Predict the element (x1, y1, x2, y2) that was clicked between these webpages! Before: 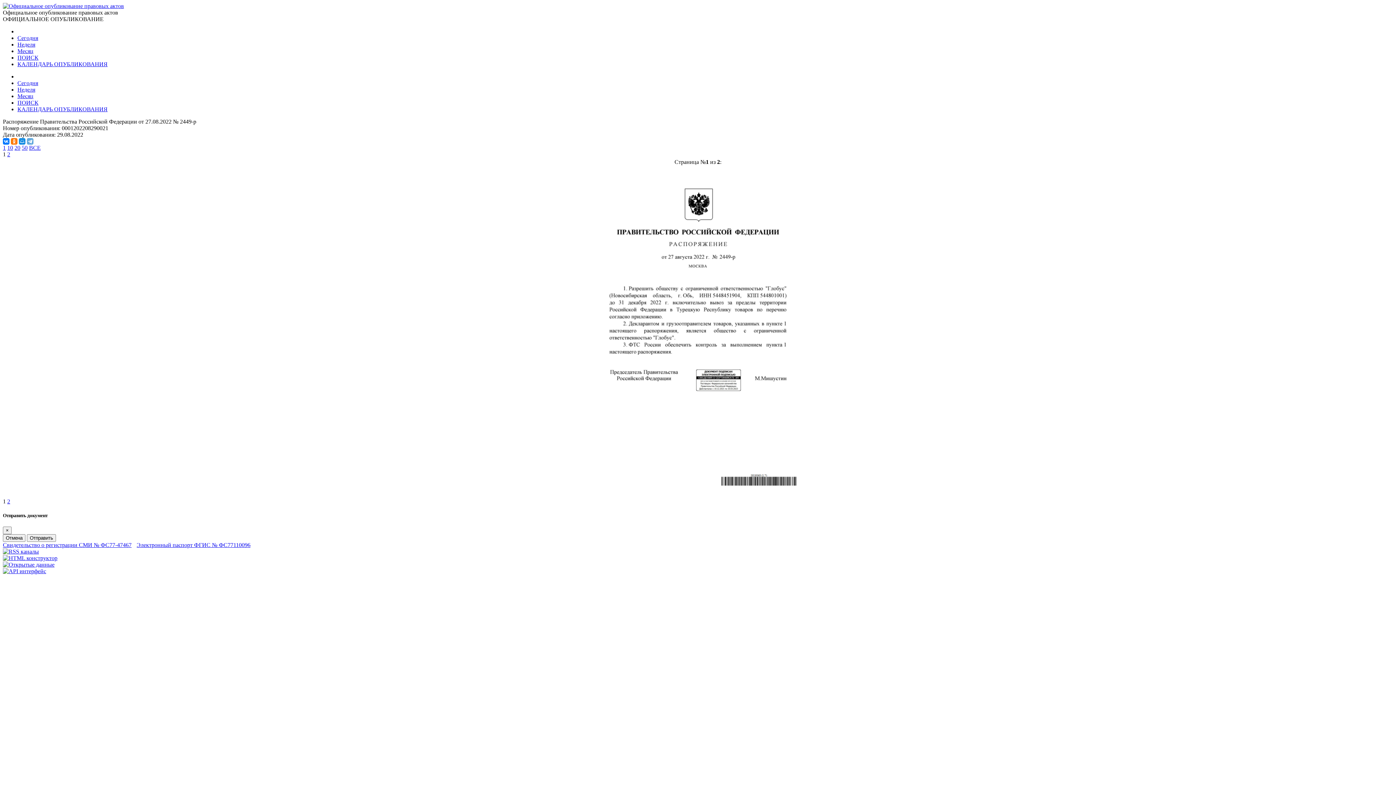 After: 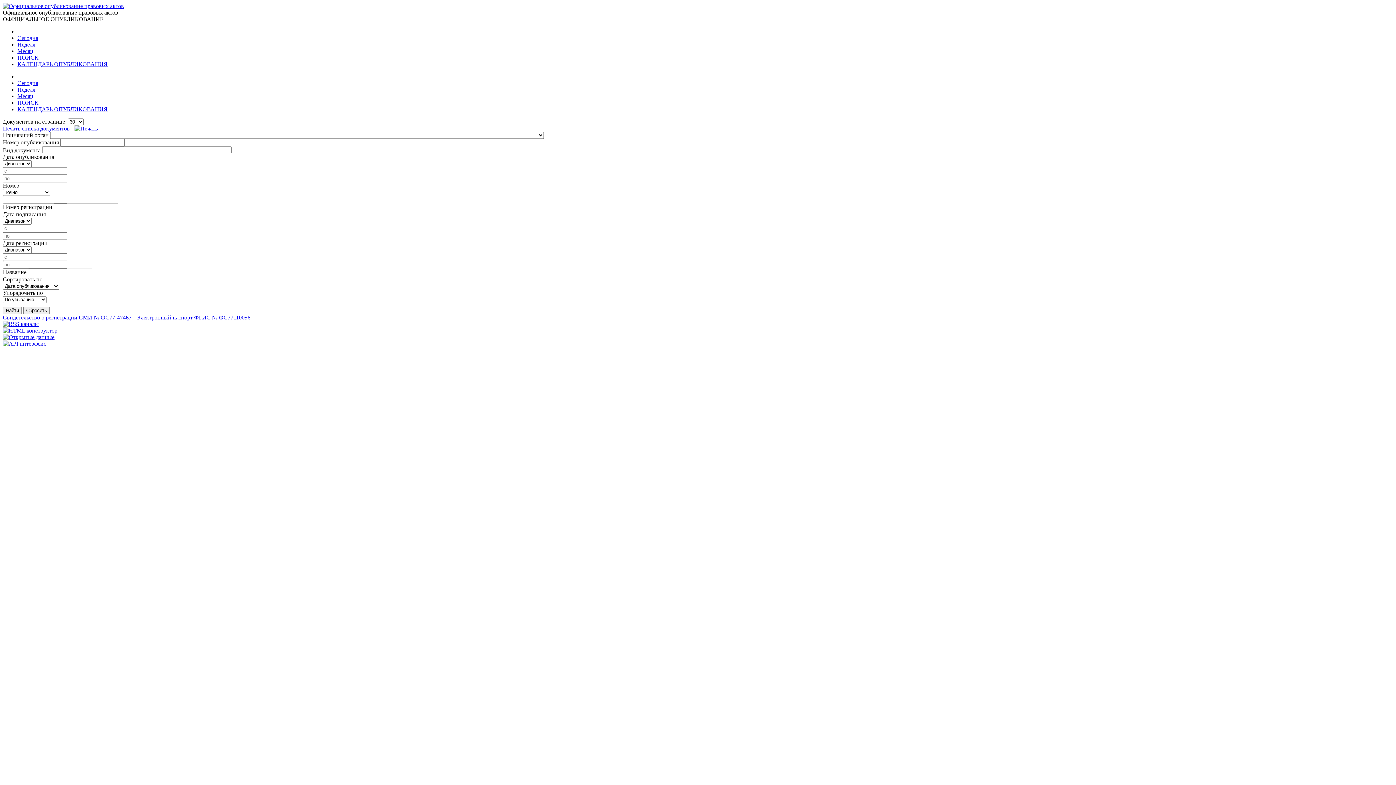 Action: bbox: (17, 99, 38, 105) label: ПОИСК